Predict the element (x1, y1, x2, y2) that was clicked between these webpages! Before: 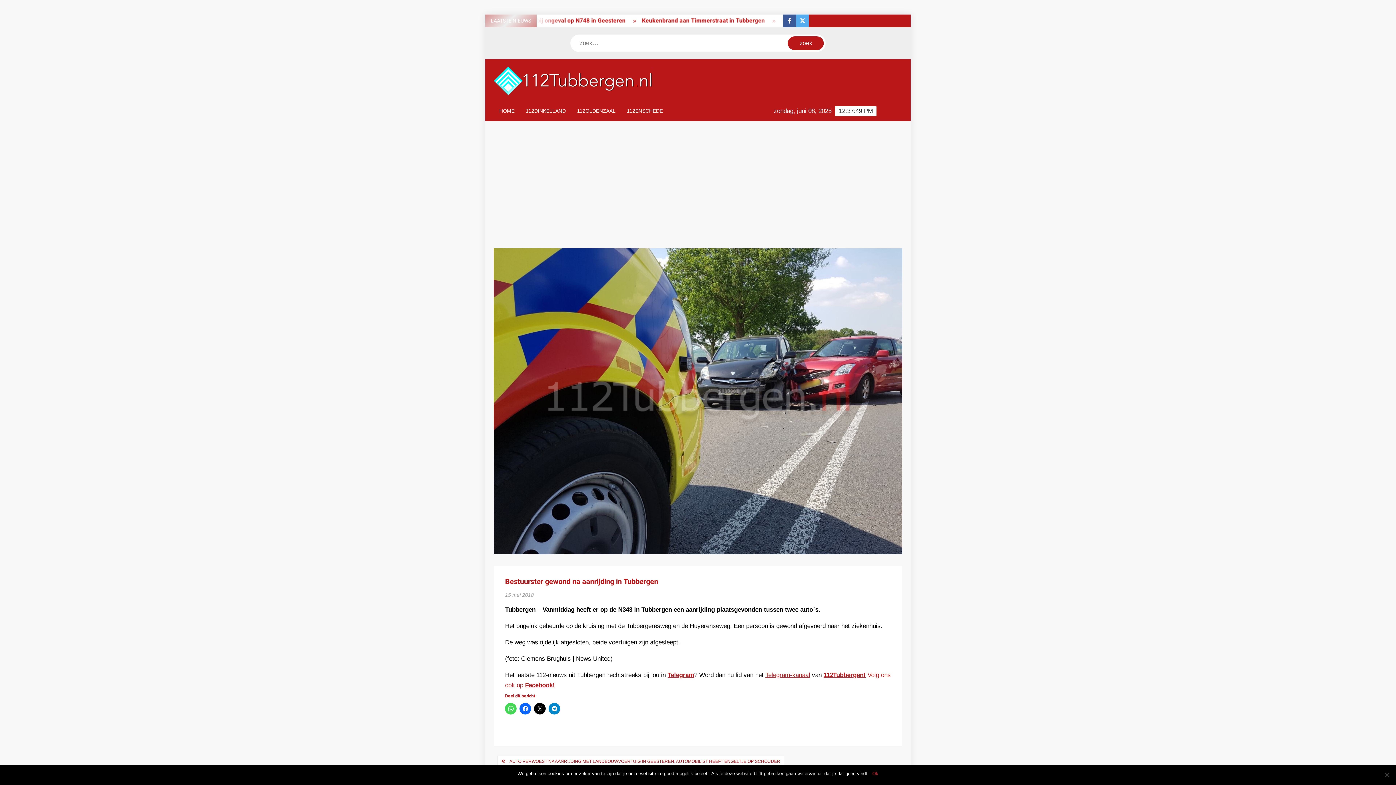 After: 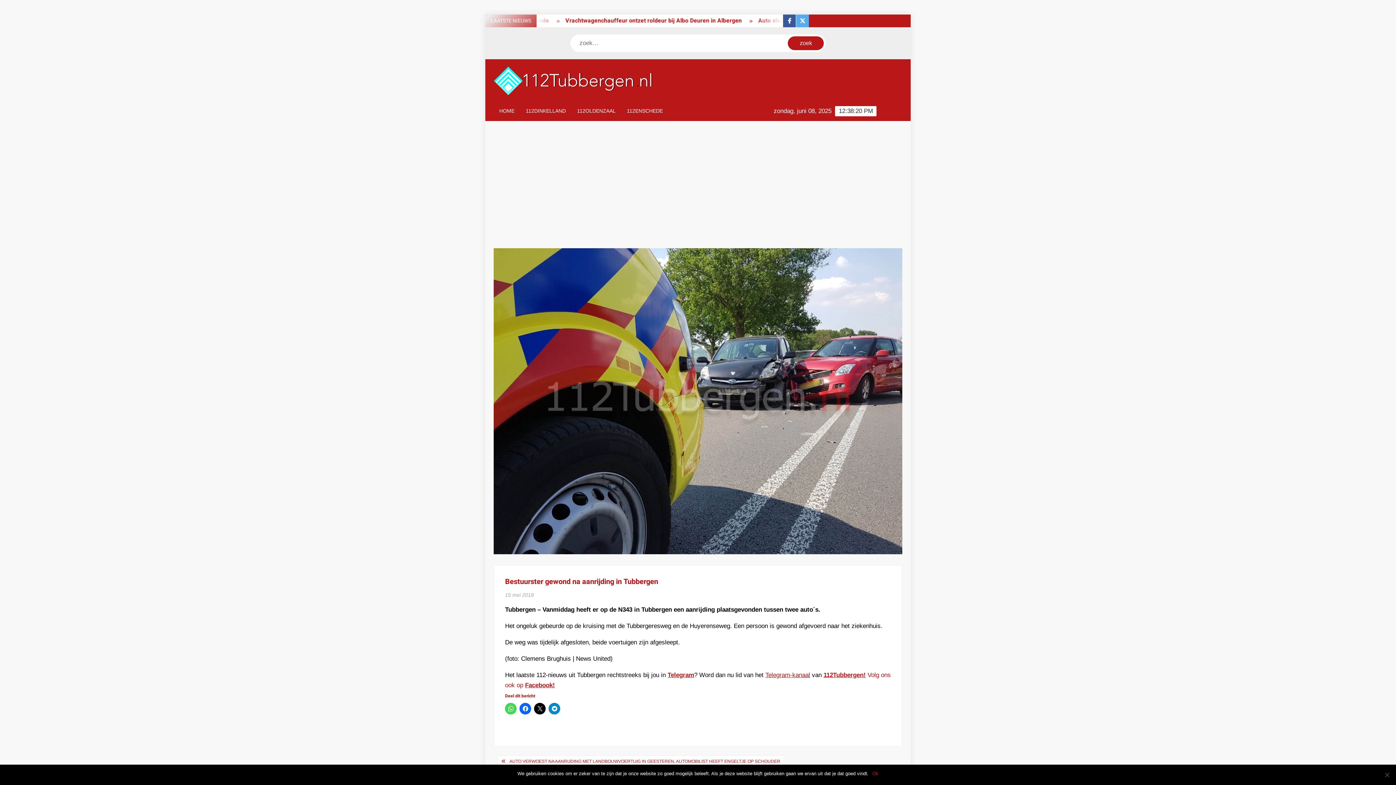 Action: bbox: (525, 682, 555, 689) label: Facebook!